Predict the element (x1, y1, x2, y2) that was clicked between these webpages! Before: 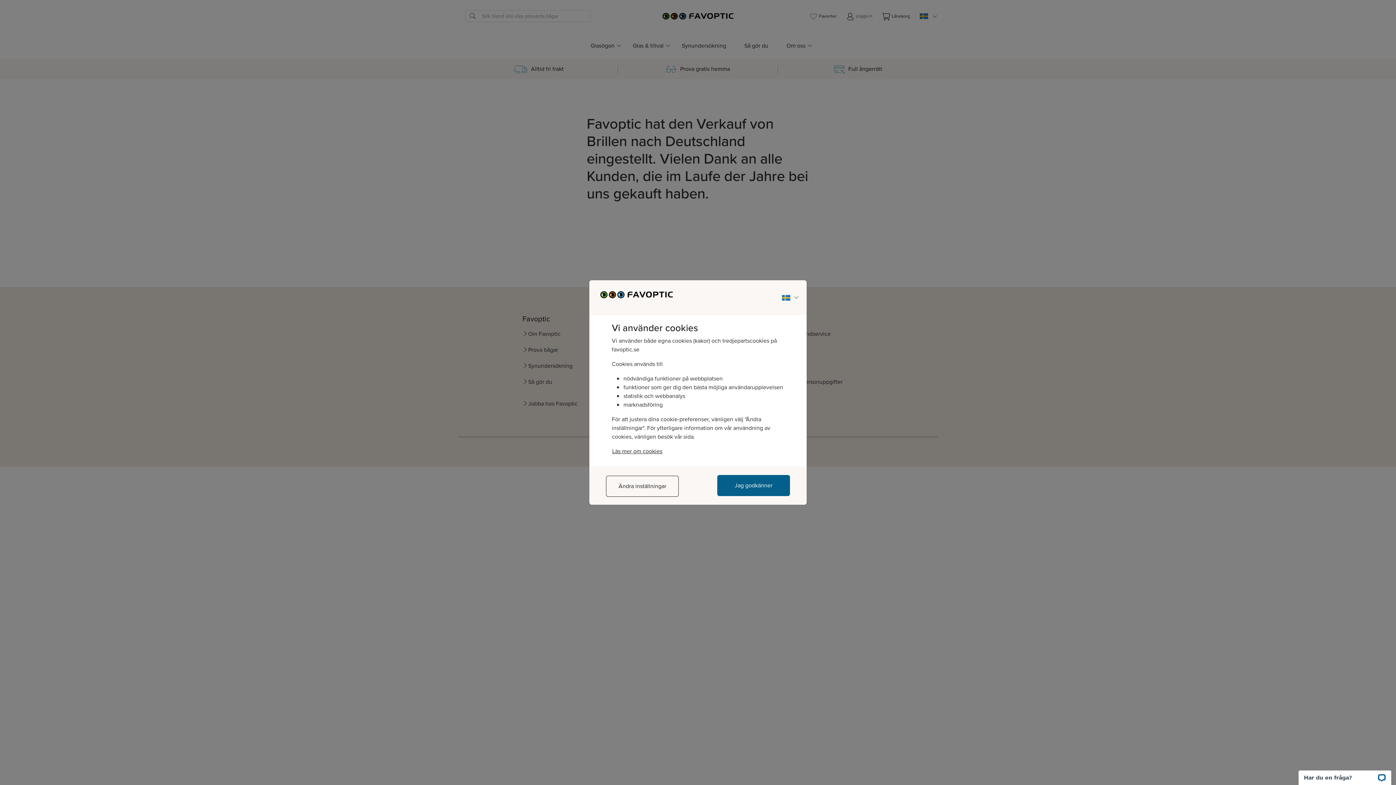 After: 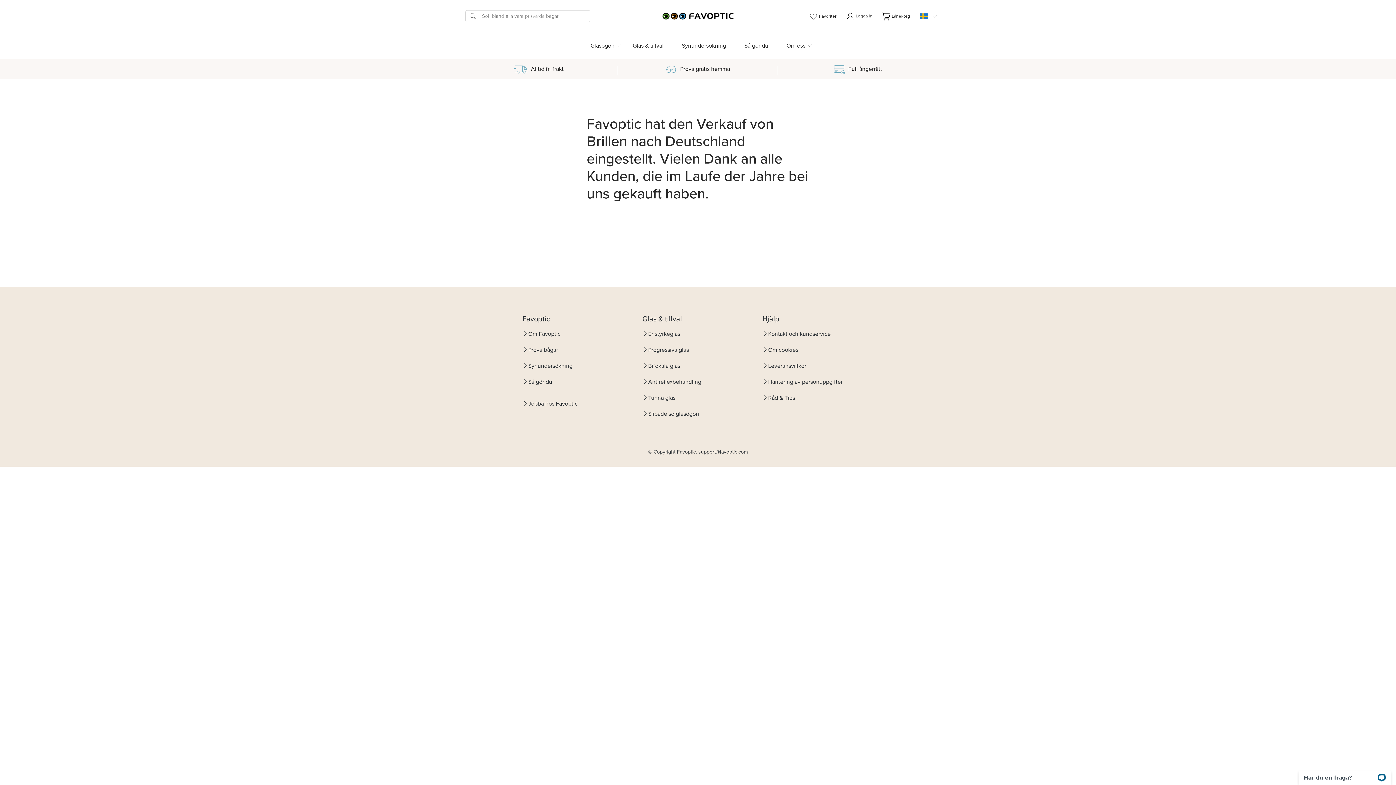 Action: label: Jag godkänner bbox: (717, 475, 790, 496)